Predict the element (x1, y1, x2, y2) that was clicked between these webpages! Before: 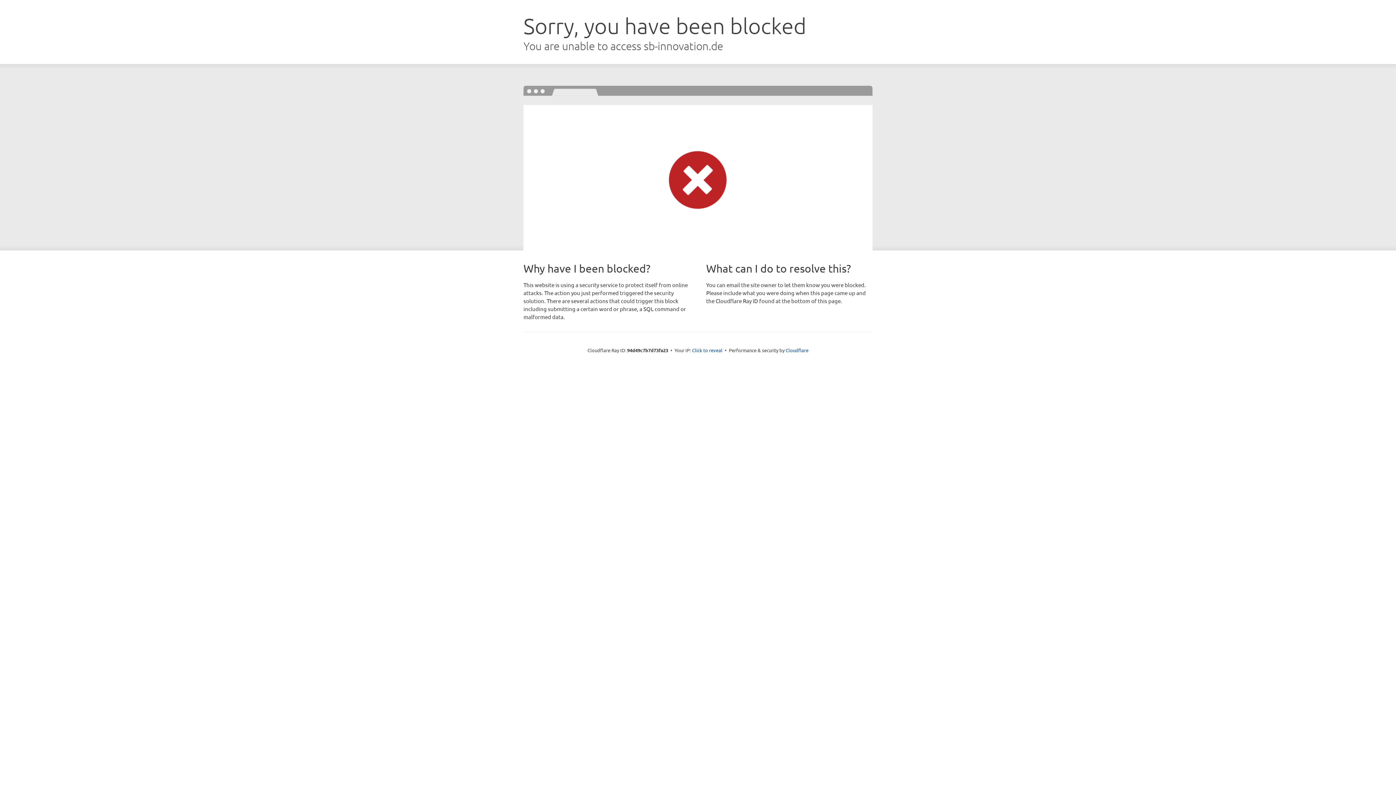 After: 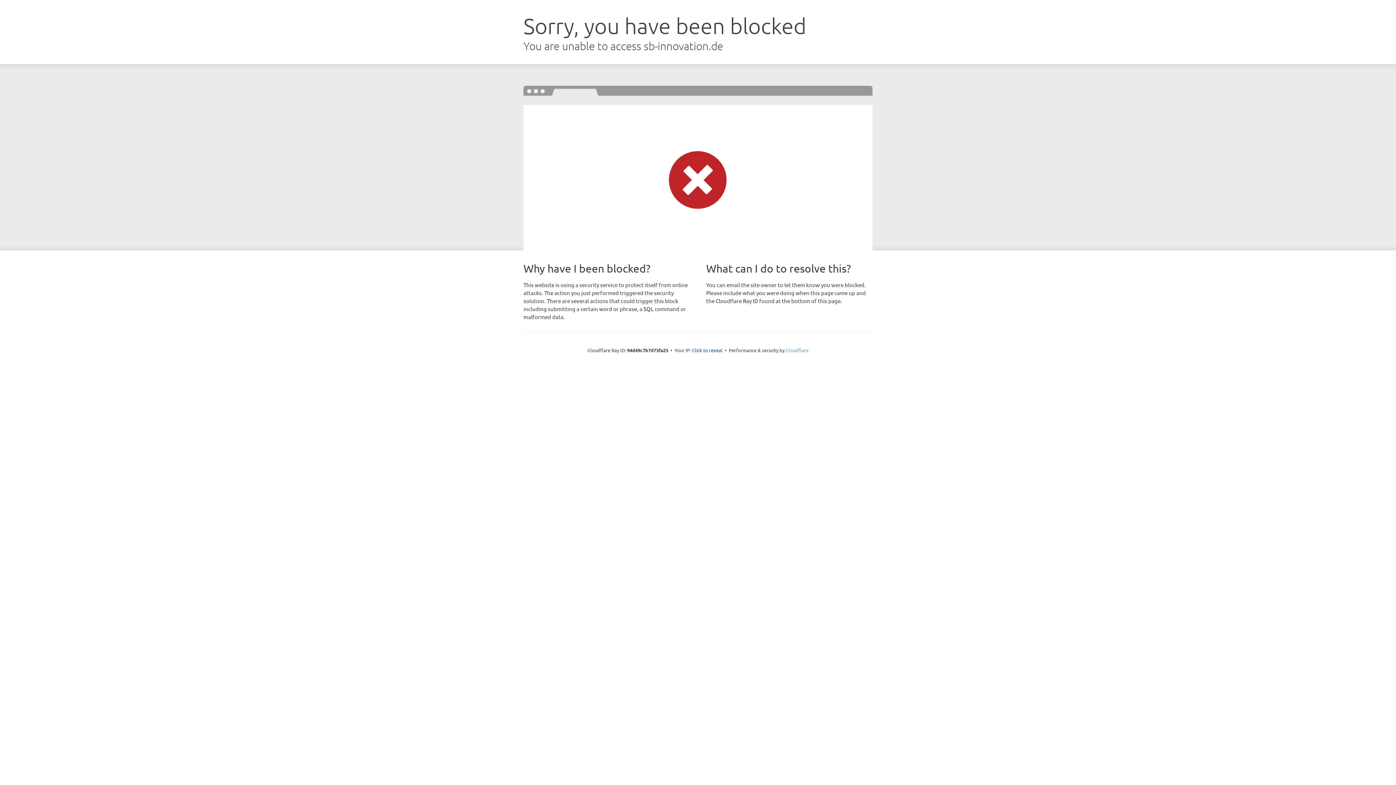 Action: bbox: (785, 347, 808, 353) label: Cloudflare